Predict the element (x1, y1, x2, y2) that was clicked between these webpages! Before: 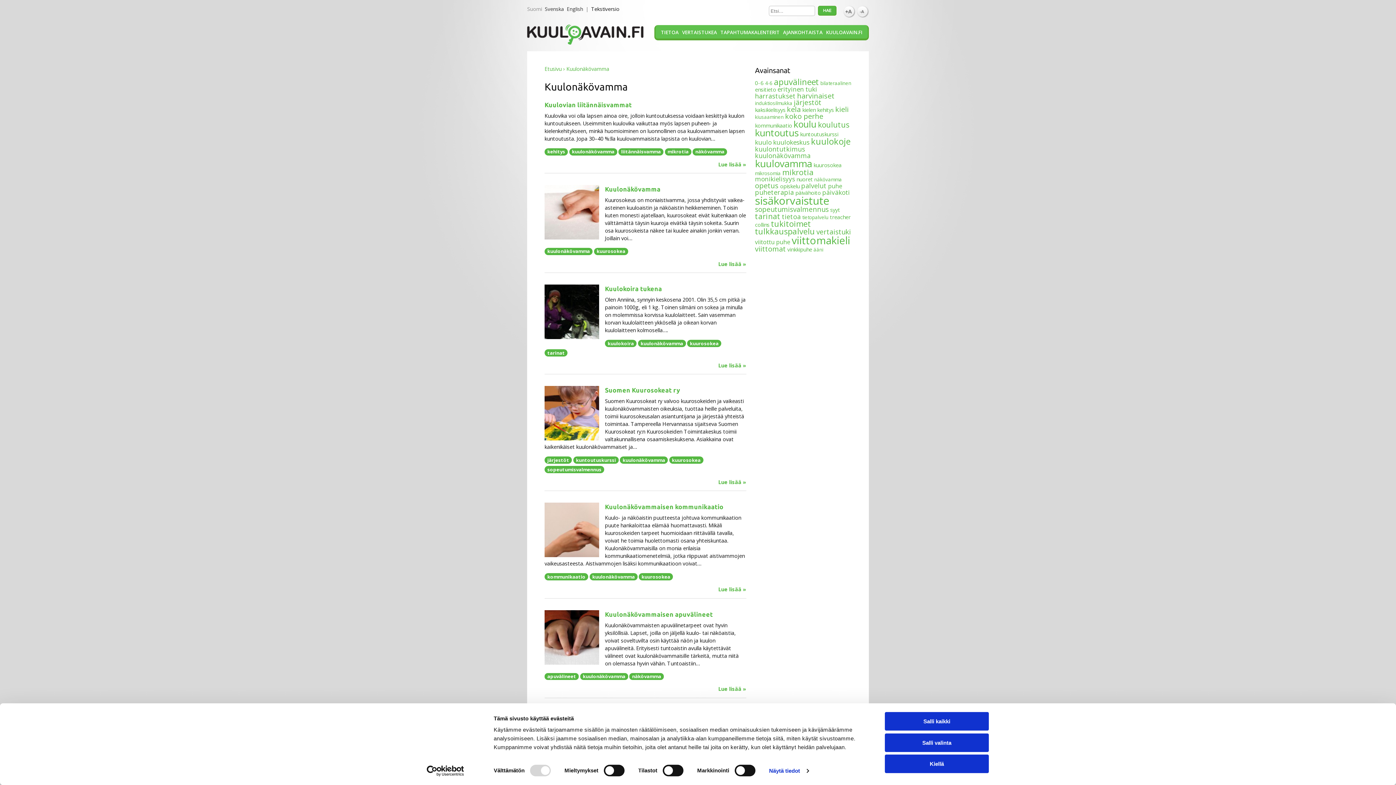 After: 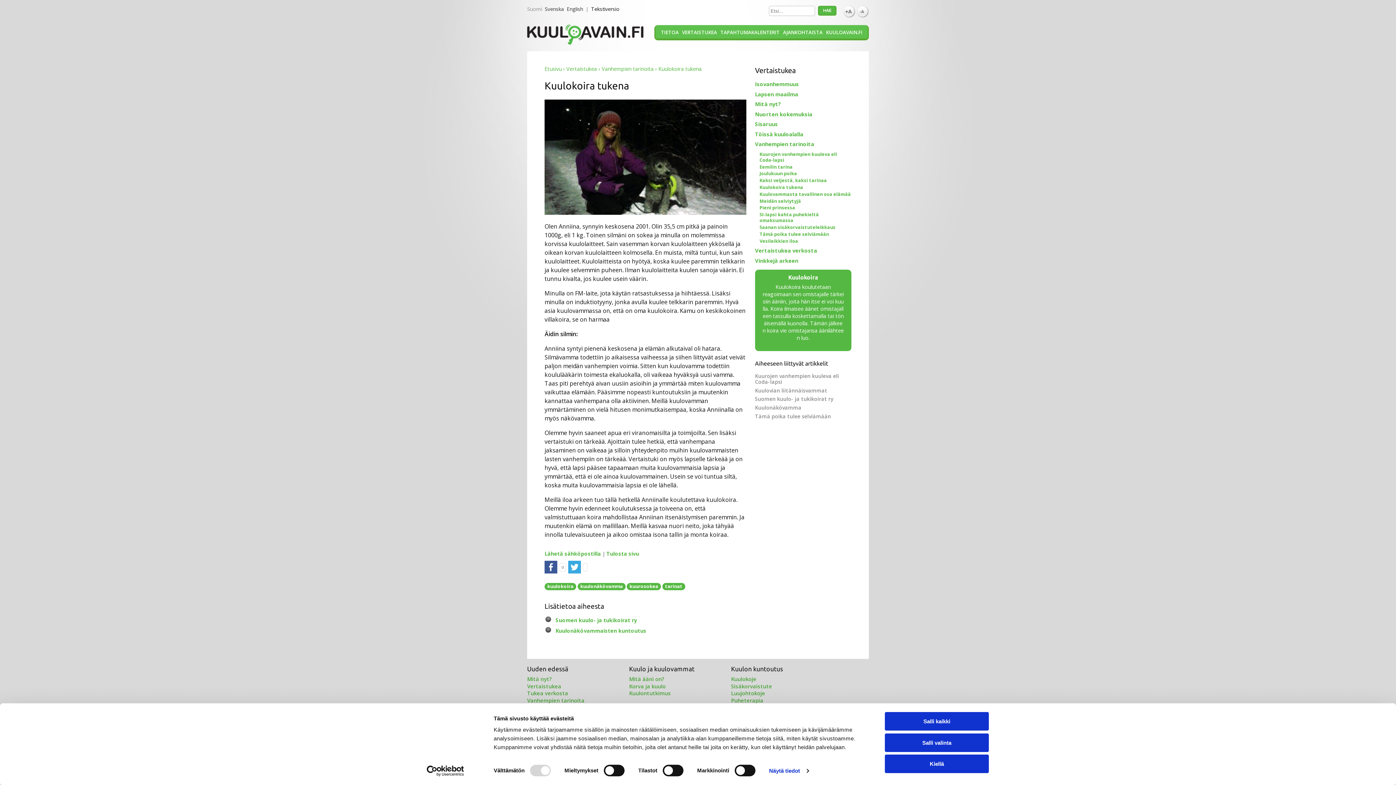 Action: bbox: (605, 285, 662, 292) label: Kuulokoira tukena